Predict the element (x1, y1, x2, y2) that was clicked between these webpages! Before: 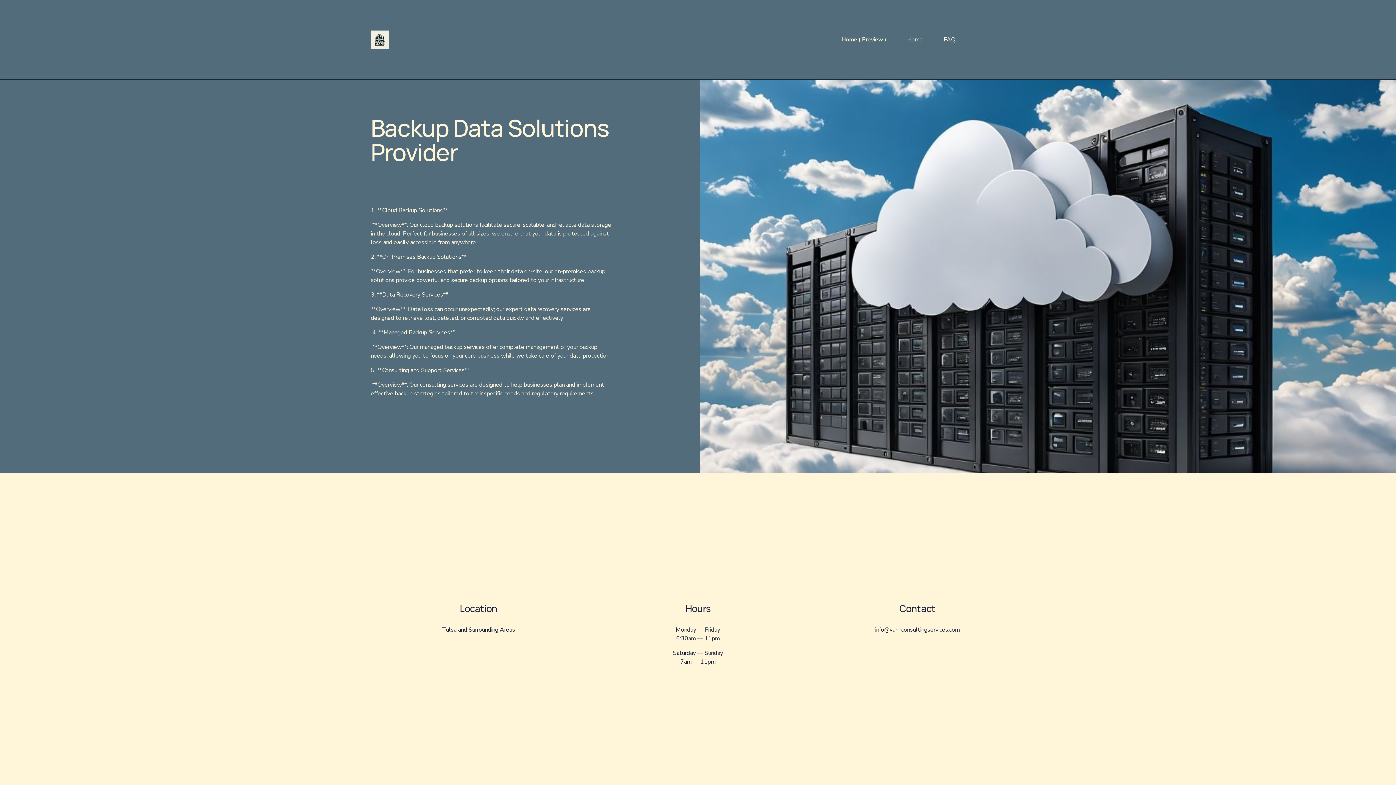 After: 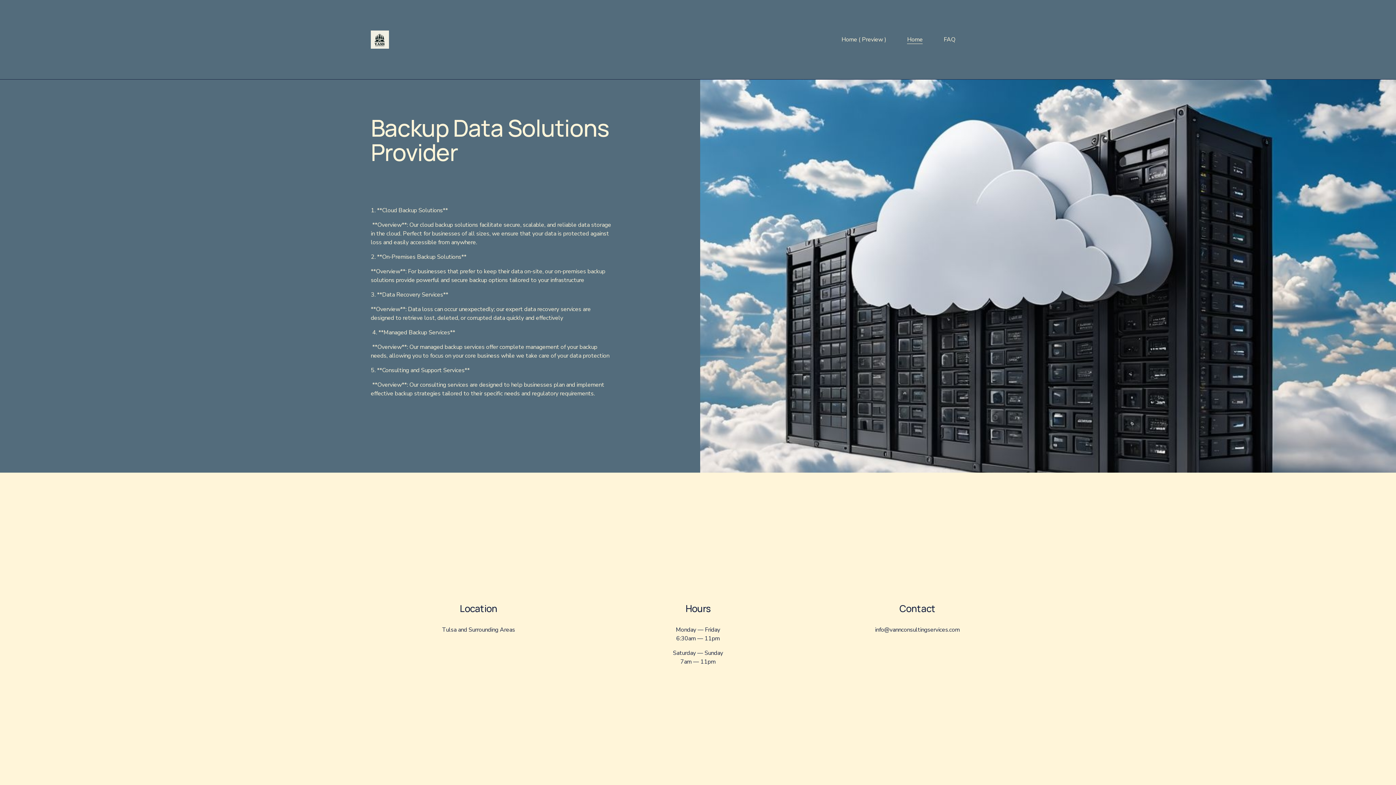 Action: bbox: (700, 79, 1396, 473)